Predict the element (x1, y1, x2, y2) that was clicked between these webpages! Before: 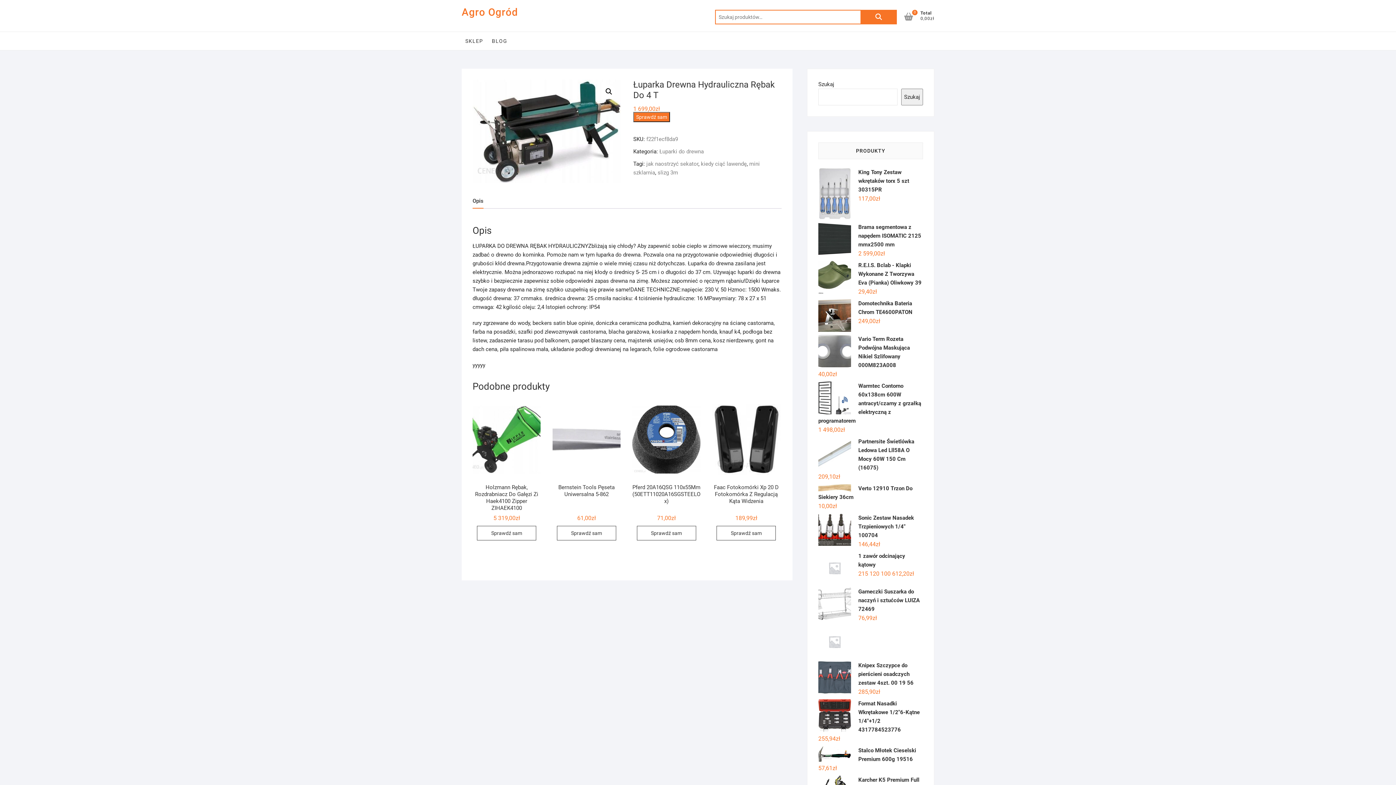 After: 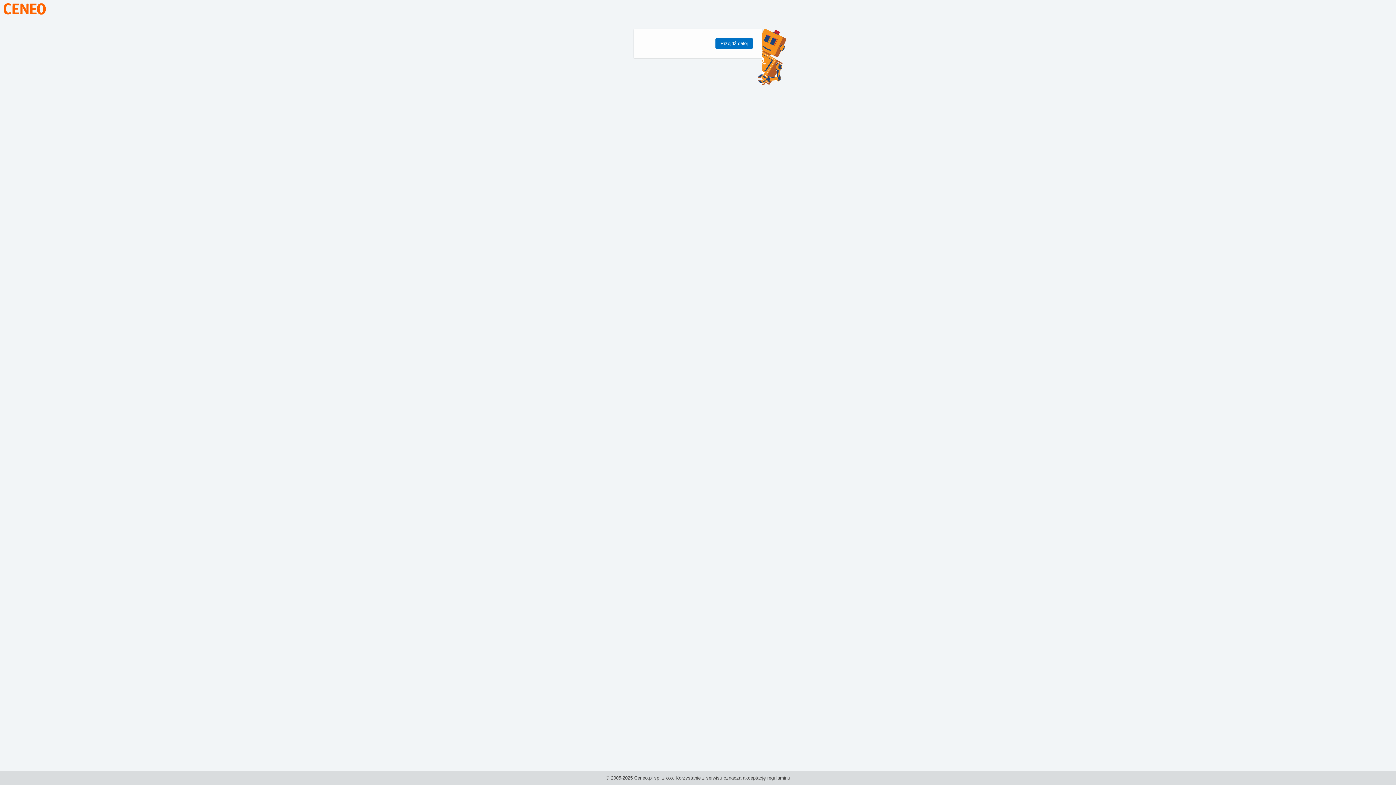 Action: bbox: (636, 526, 696, 540) label: Sprawdź sam